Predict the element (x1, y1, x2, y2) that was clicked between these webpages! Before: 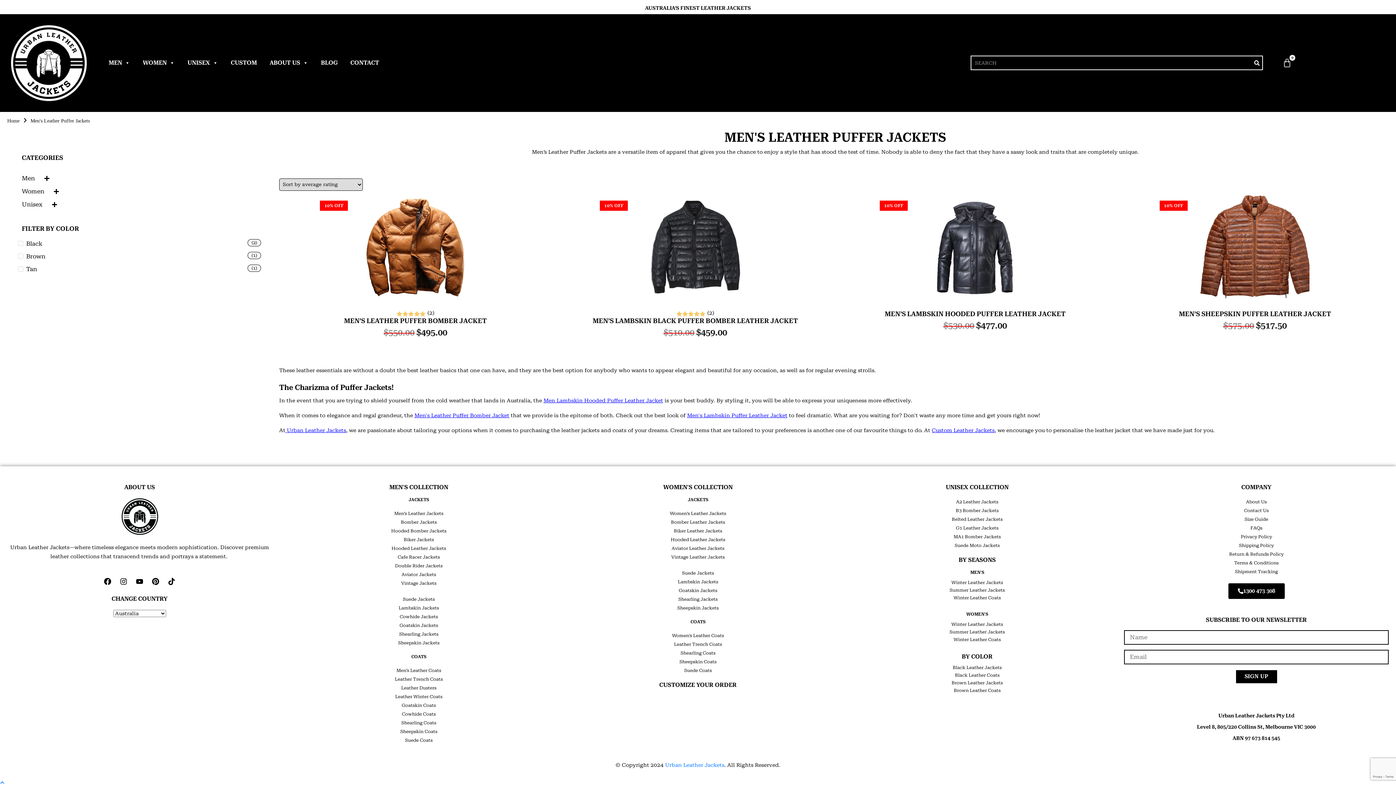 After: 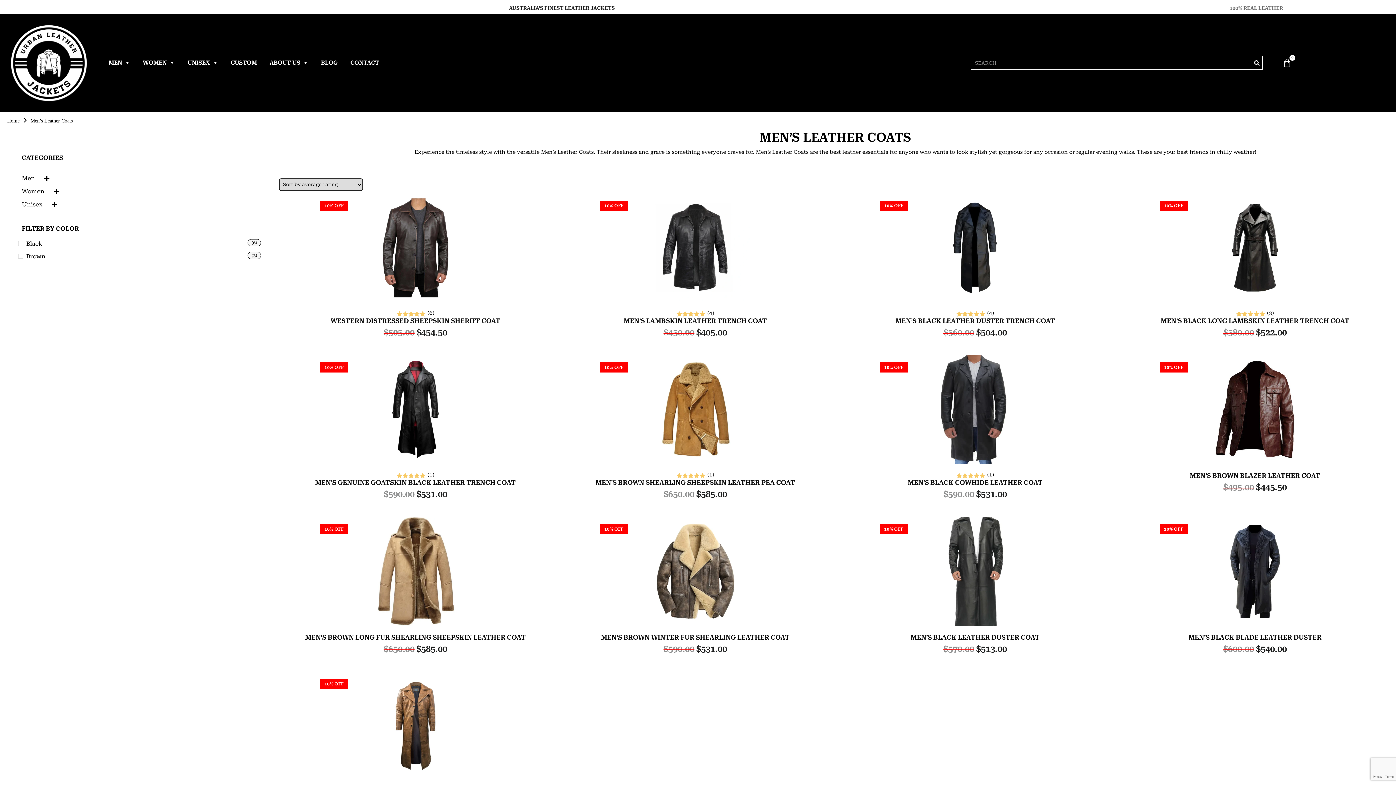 Action: label: Men’s Leather Coats bbox: (282, 666, 554, 675)